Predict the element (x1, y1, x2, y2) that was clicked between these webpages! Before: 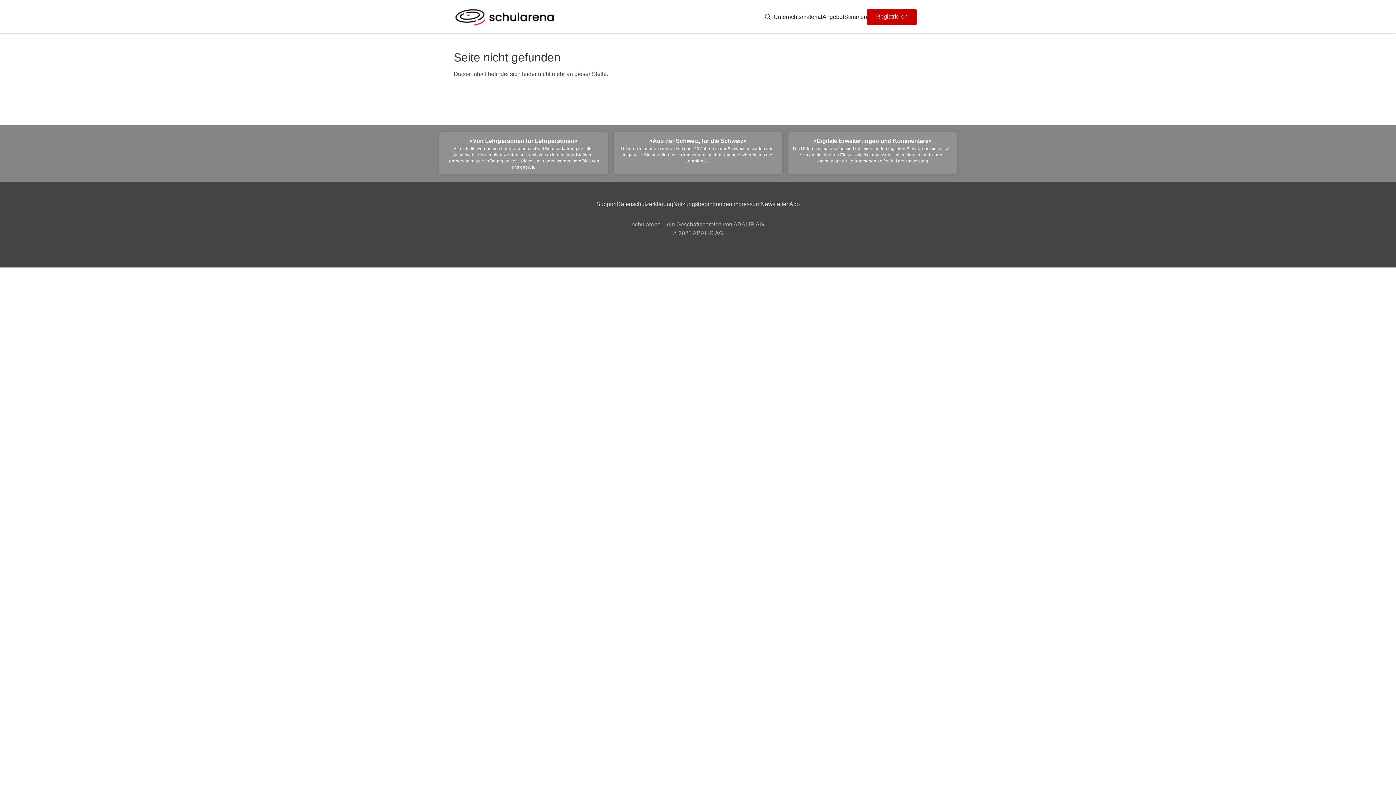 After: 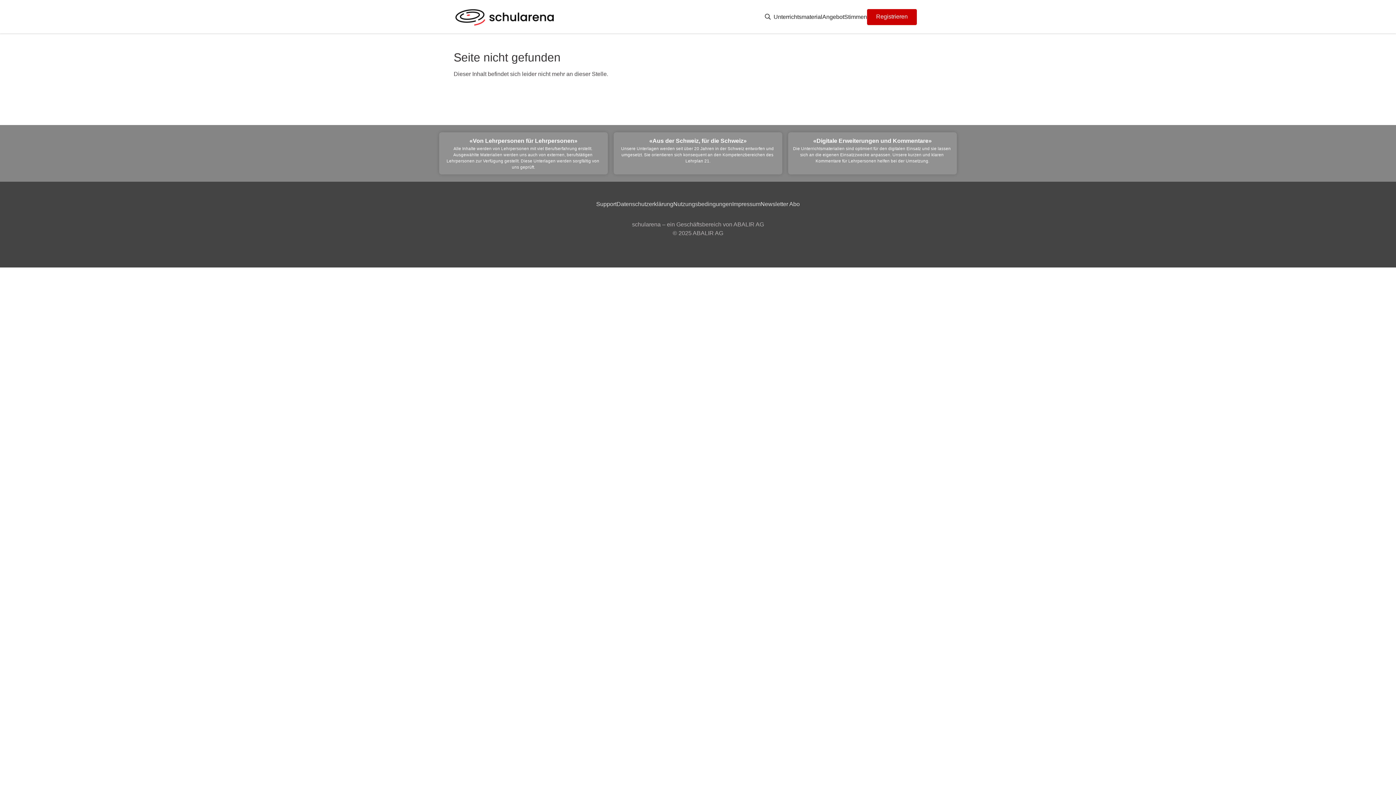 Action: bbox: (673, 200, 732, 208) label: Nutzungsbedingungen